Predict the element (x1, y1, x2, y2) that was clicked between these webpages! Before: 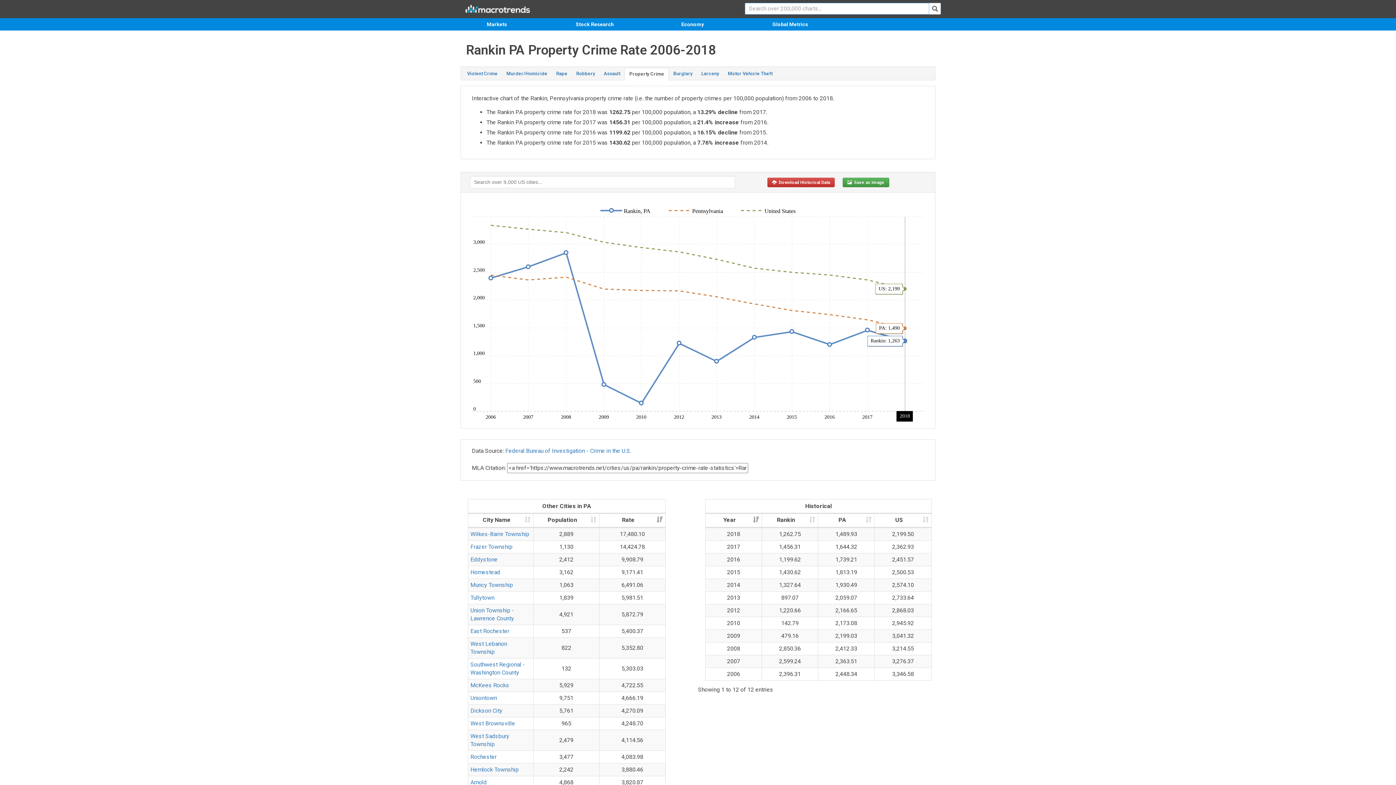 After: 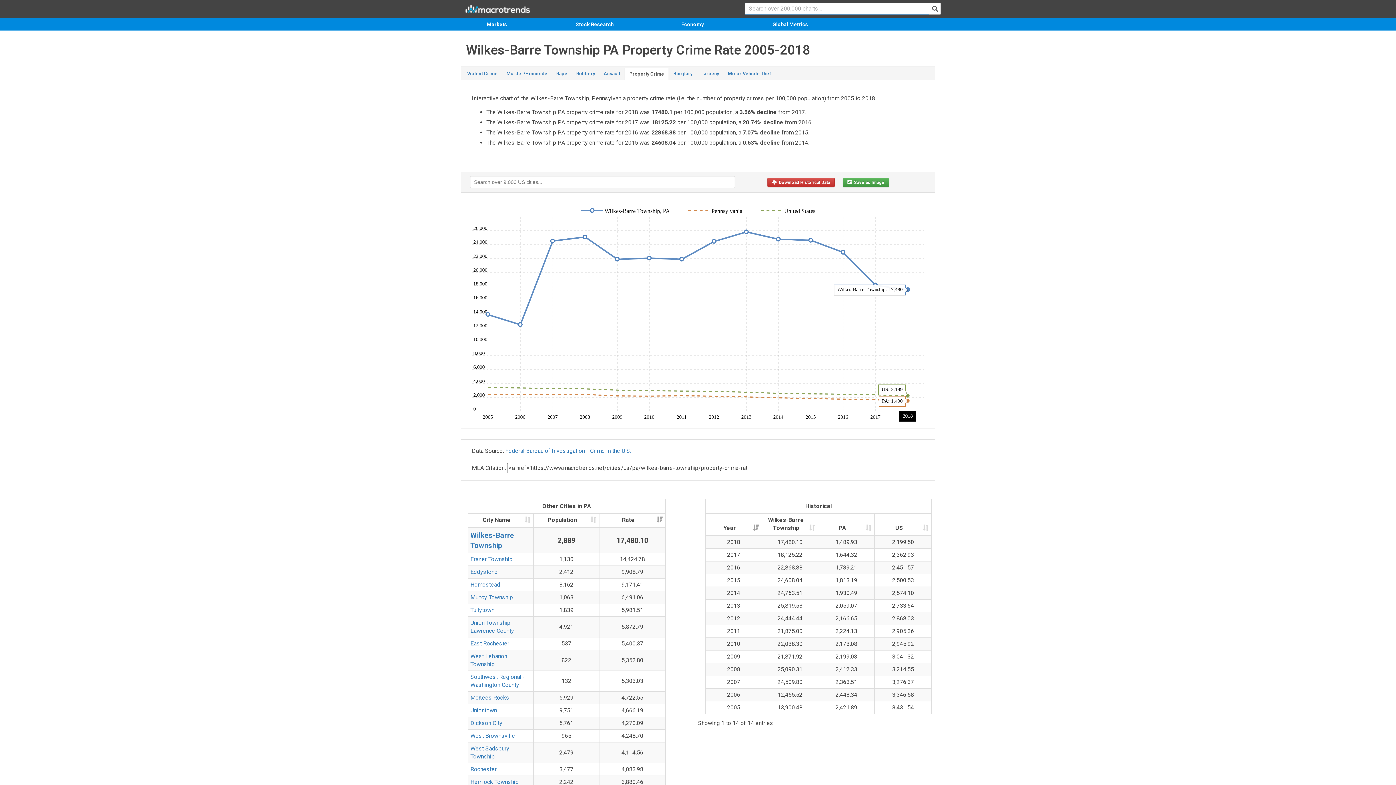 Action: bbox: (470, 530, 529, 537) label: Wilkes-Barre Township